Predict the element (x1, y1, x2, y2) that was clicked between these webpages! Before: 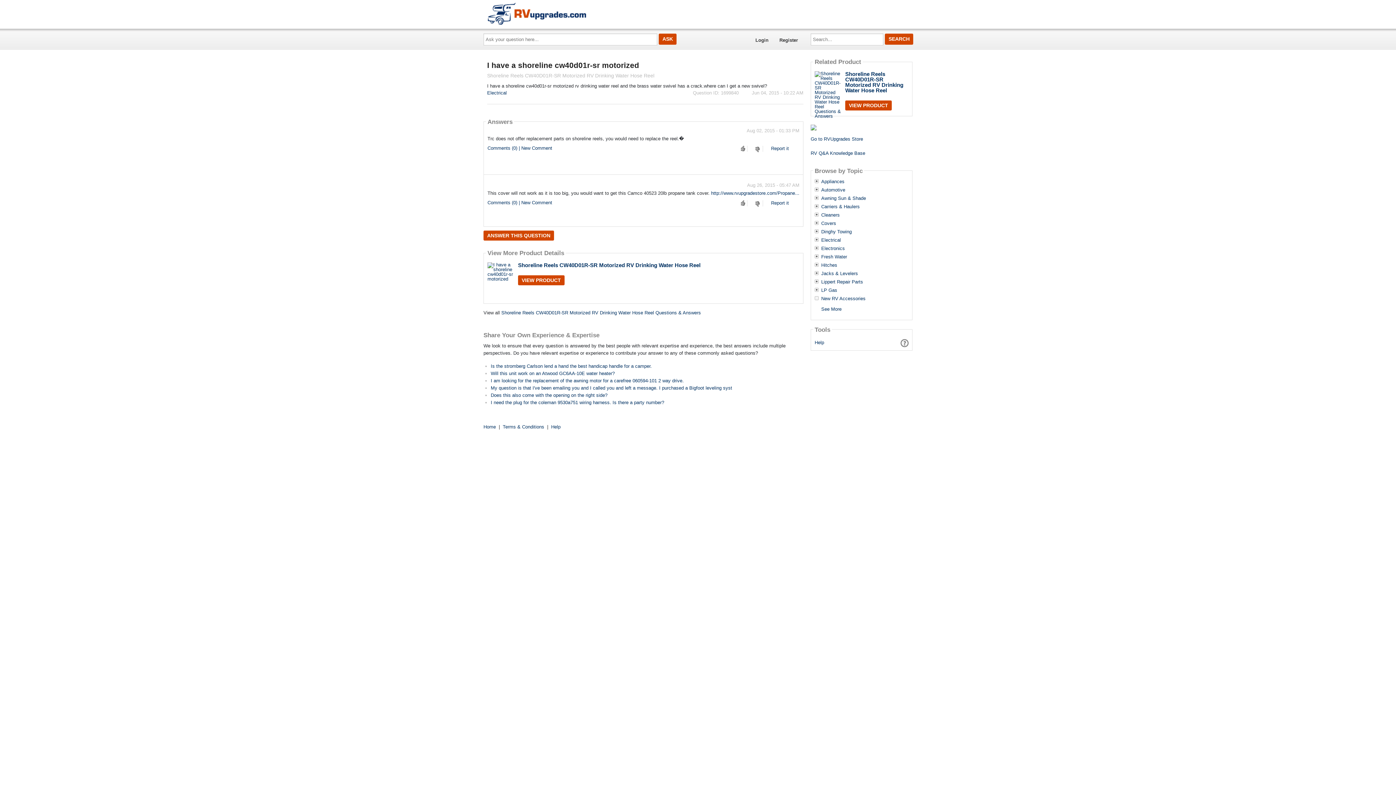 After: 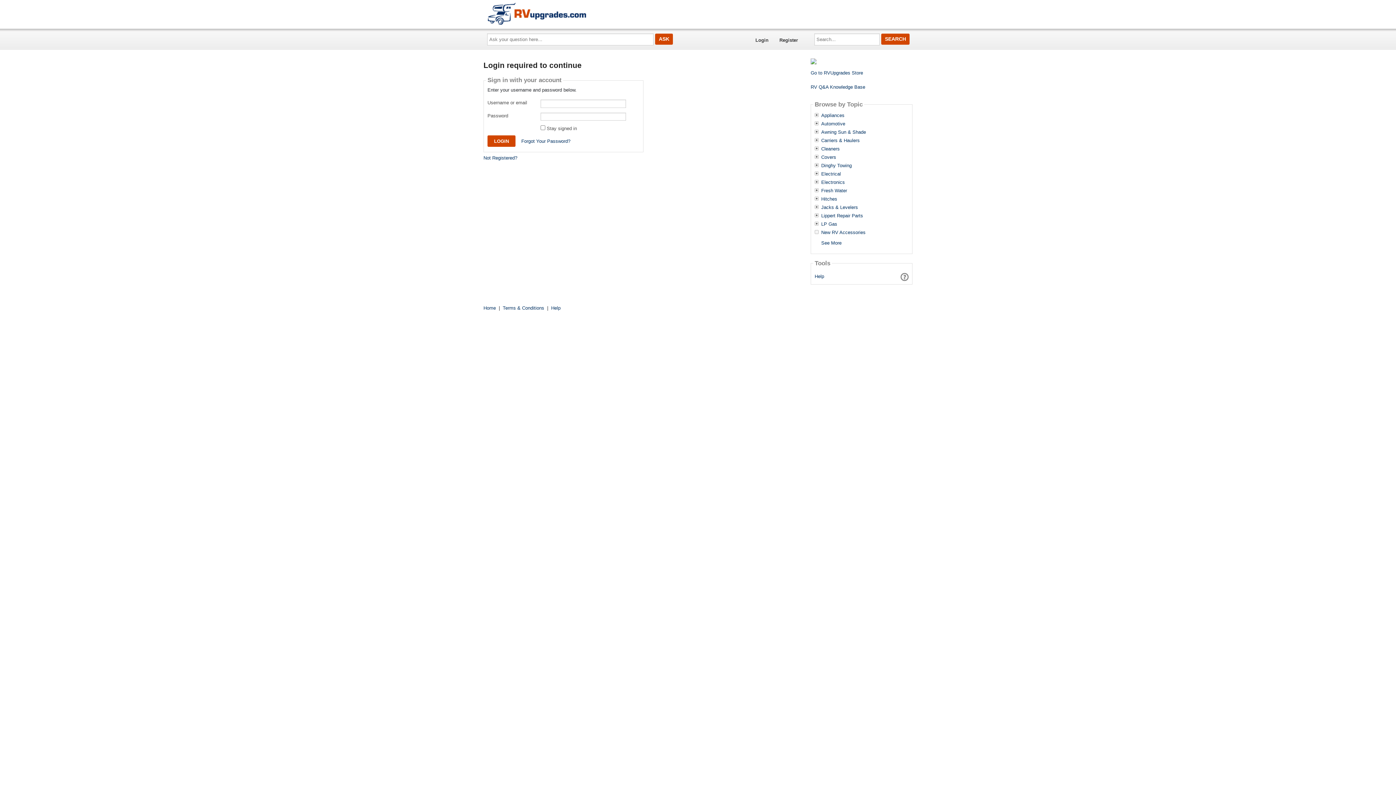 Action: bbox: (755, 146, 759, 152)